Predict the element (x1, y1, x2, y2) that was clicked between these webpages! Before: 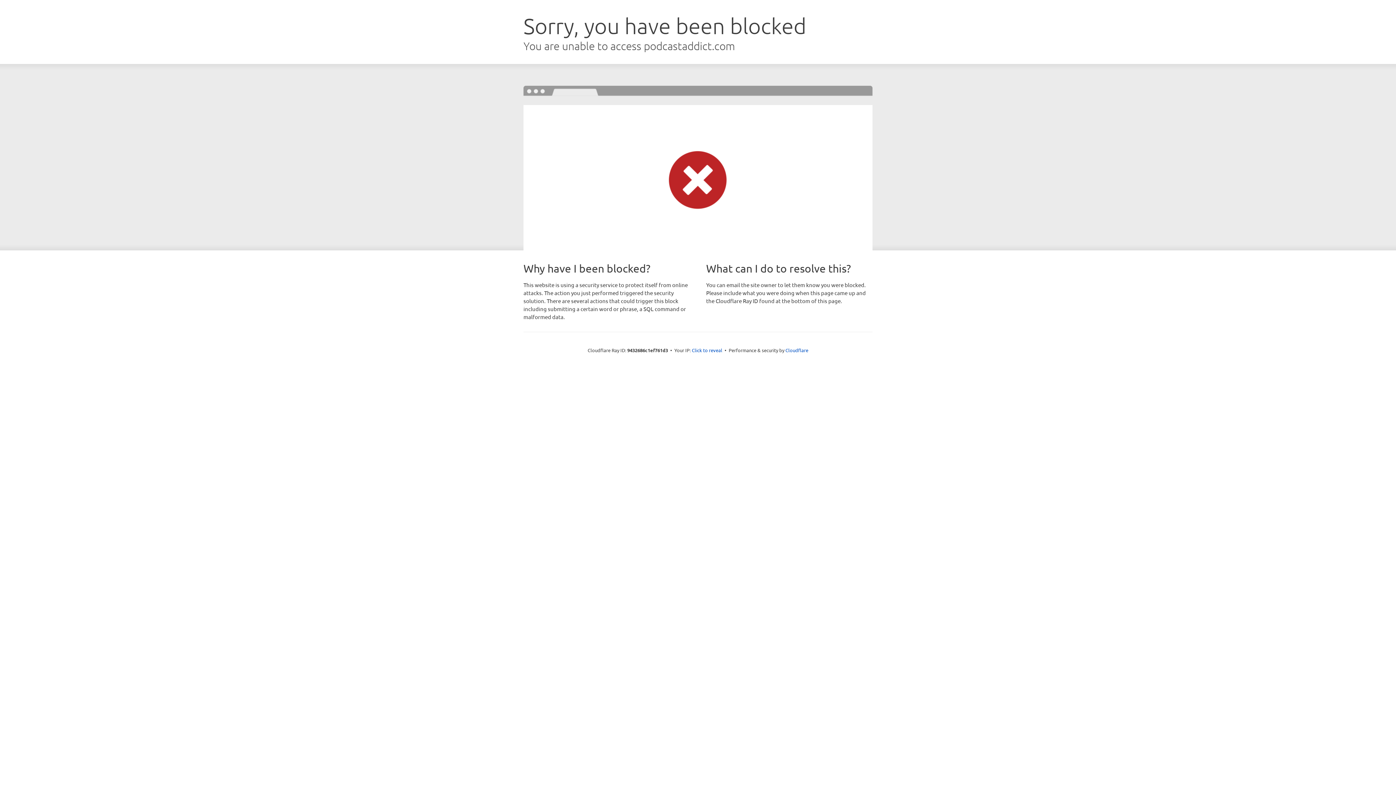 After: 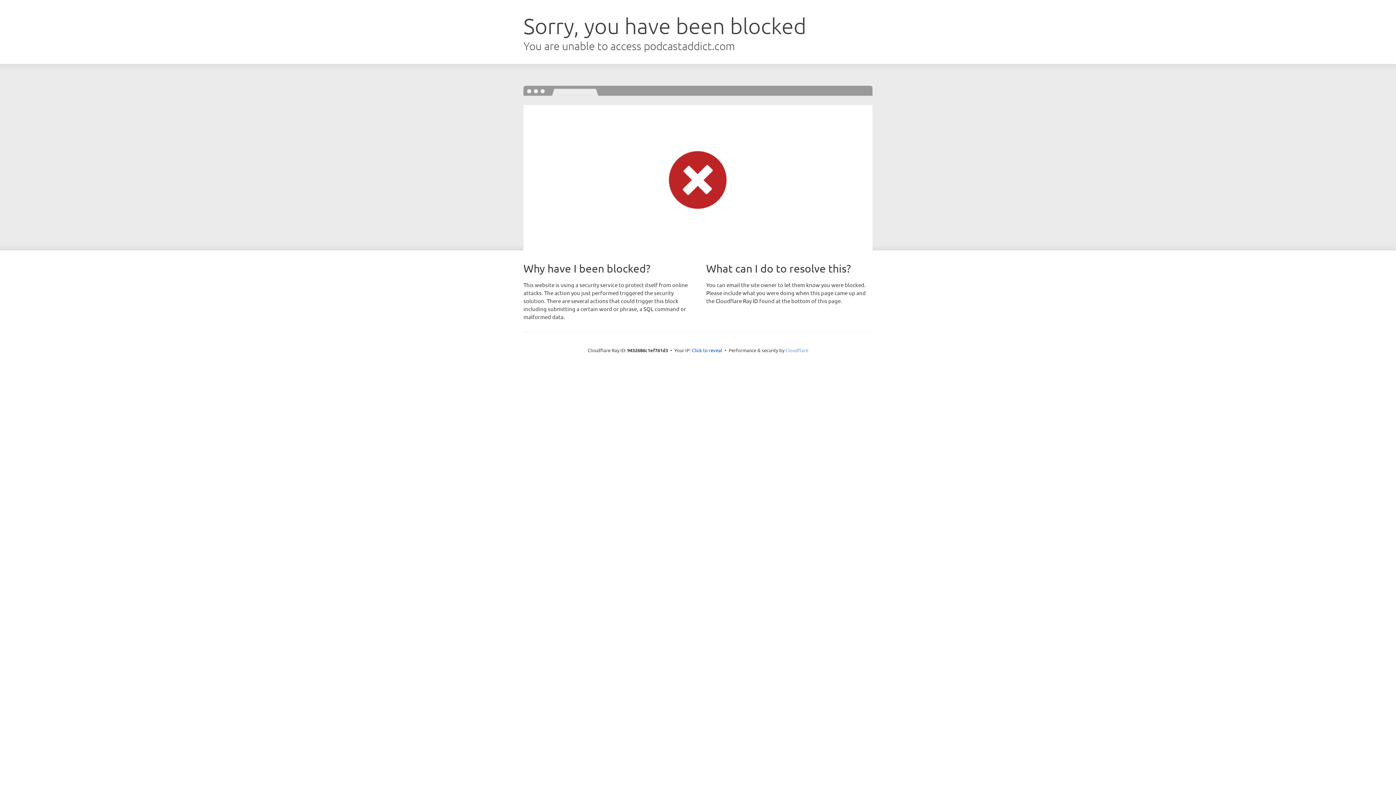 Action: label: Cloudflare bbox: (785, 347, 808, 353)